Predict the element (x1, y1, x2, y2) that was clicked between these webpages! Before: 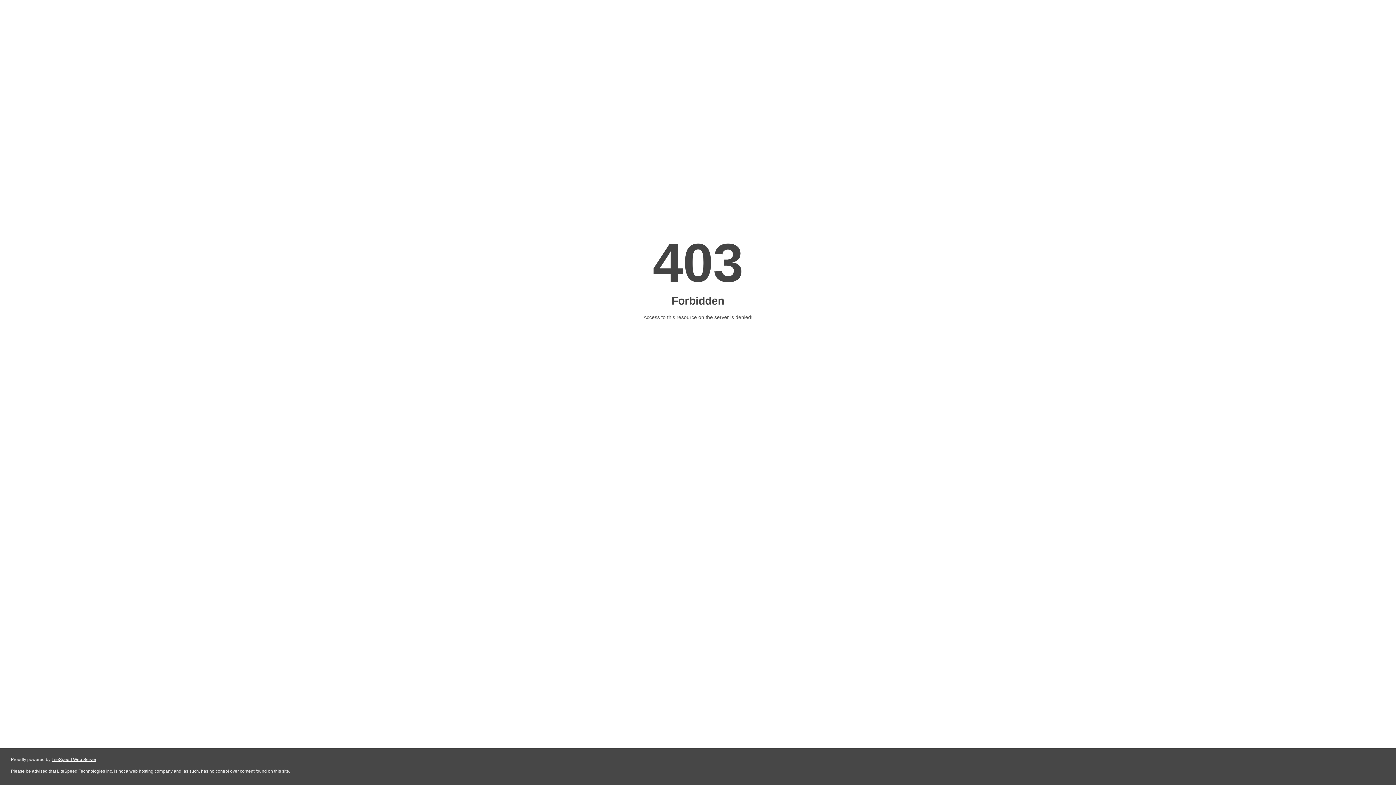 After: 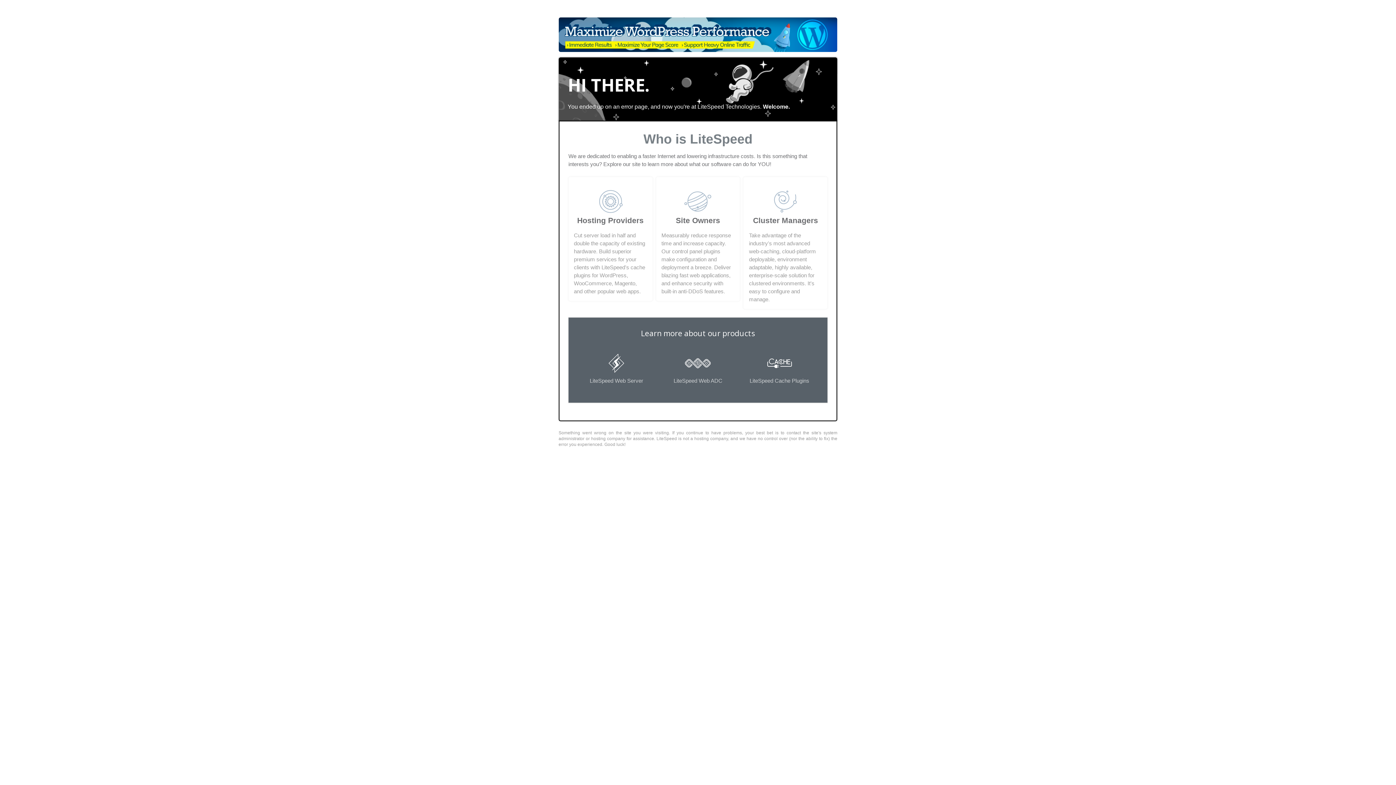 Action: label: LiteSpeed Web Server bbox: (51, 757, 96, 762)